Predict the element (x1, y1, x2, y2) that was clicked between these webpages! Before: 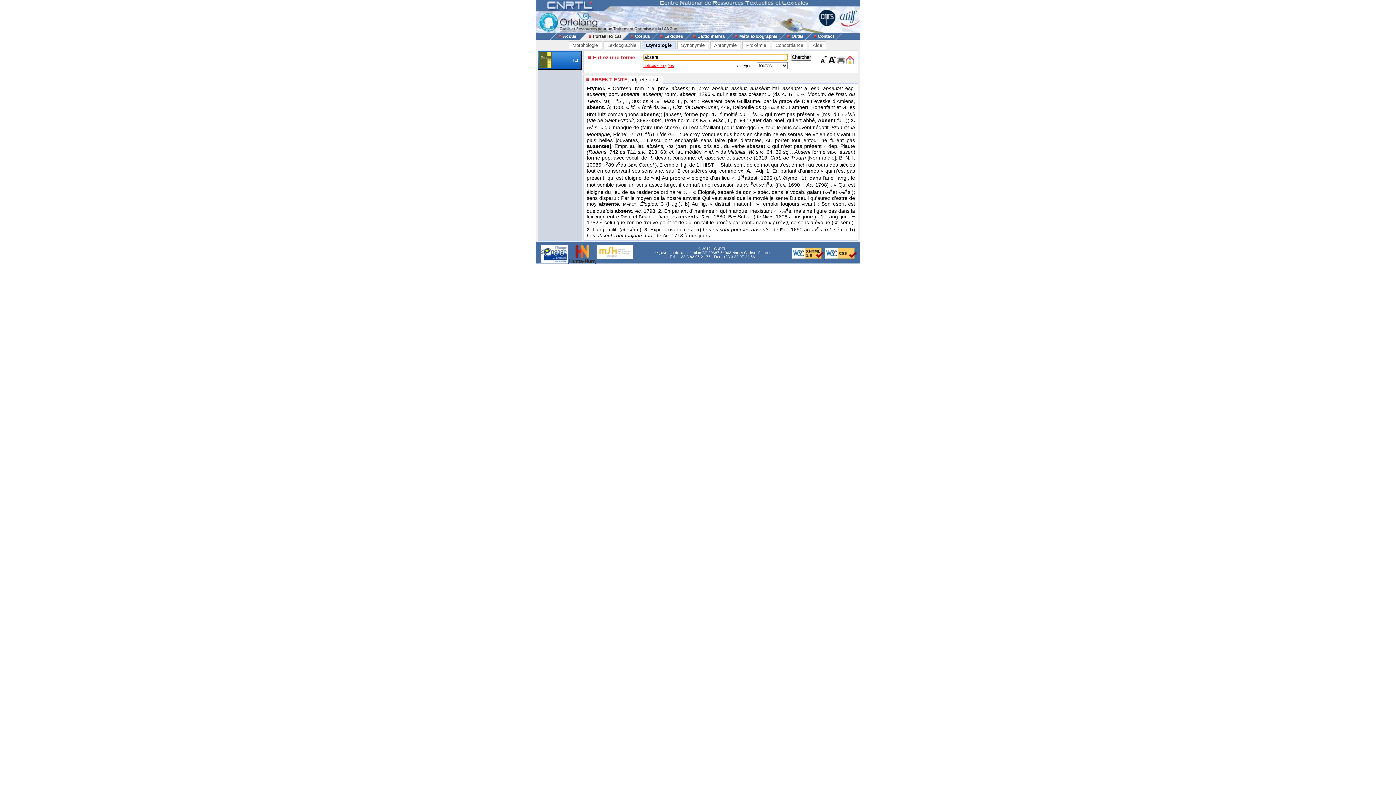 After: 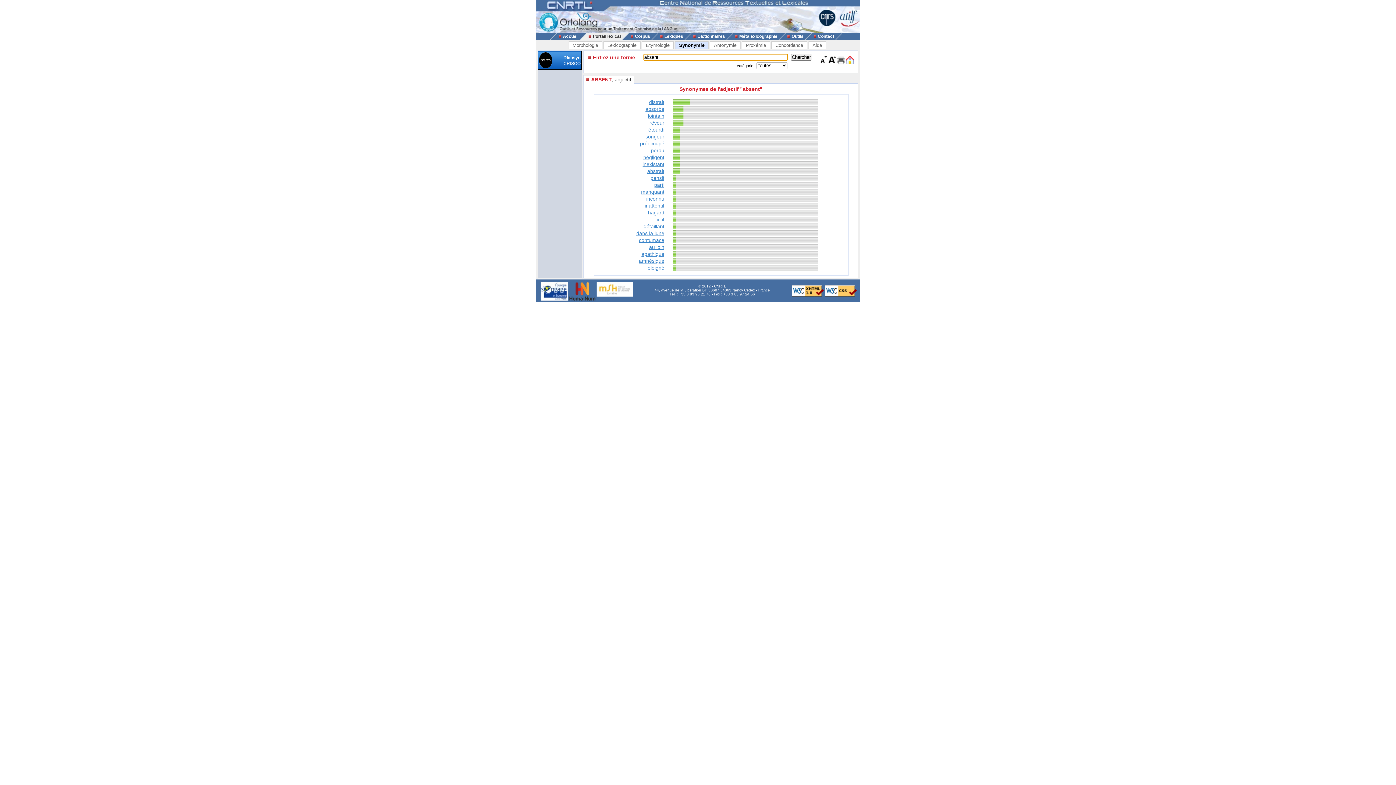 Action: label: Synonymie bbox: (677, 41, 708, 49)